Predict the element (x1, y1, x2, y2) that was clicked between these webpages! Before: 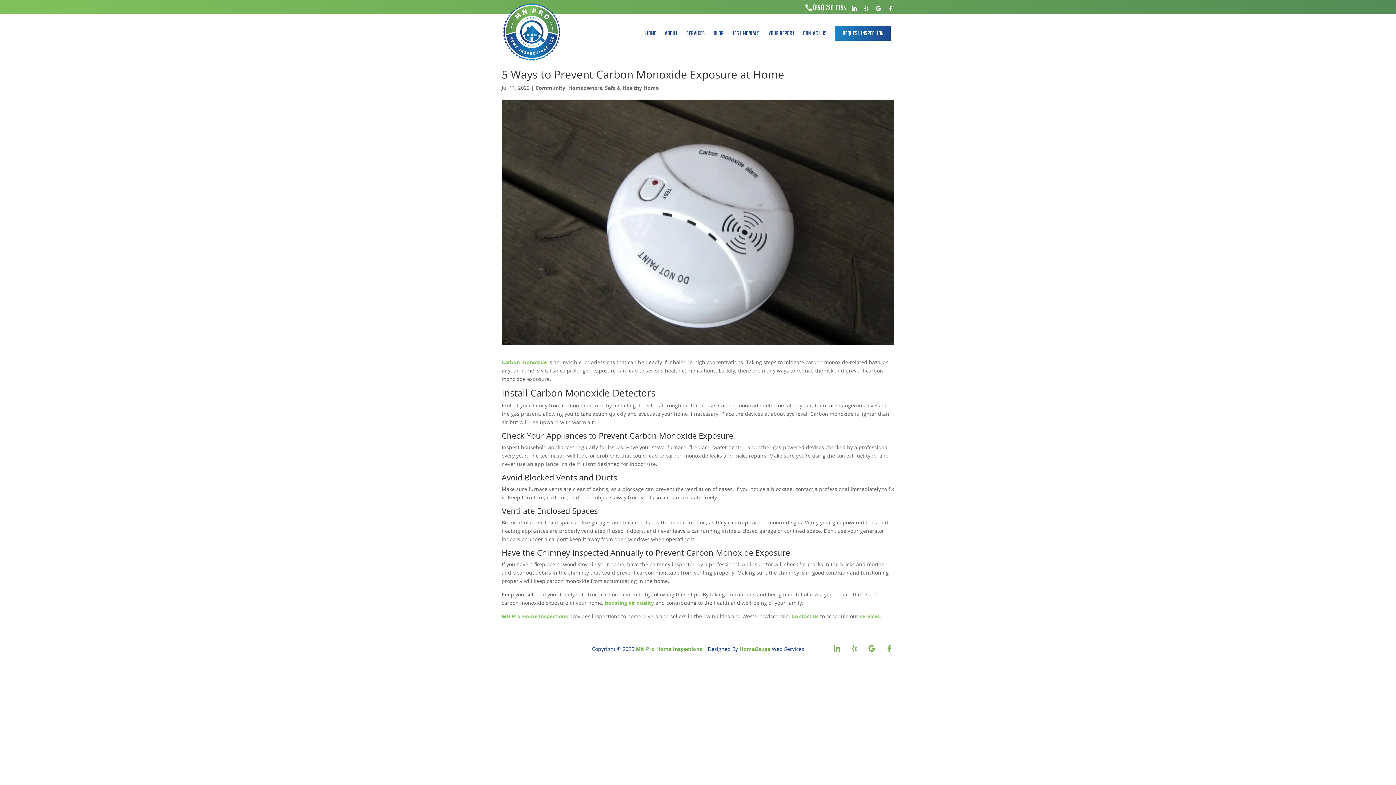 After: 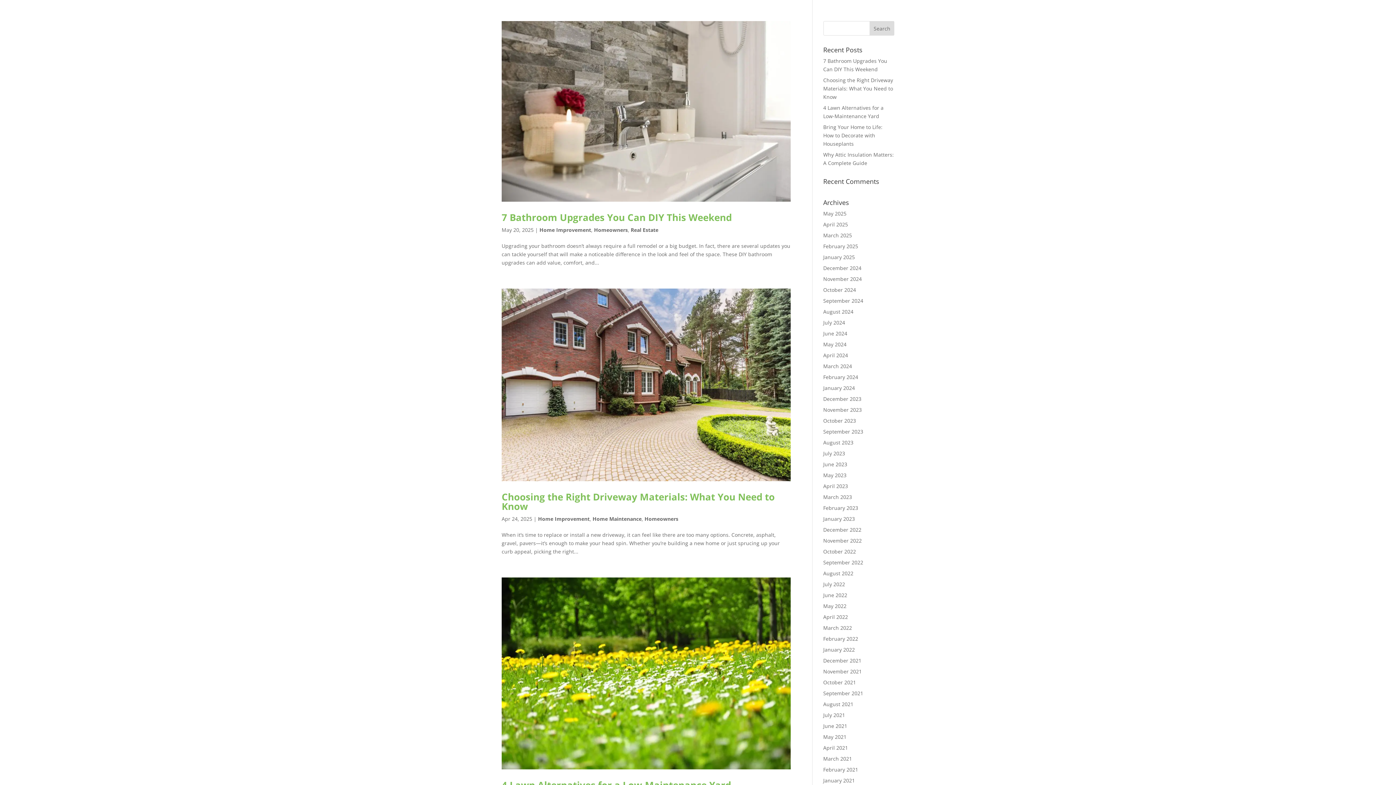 Action: bbox: (568, 84, 602, 91) label: Homeowners